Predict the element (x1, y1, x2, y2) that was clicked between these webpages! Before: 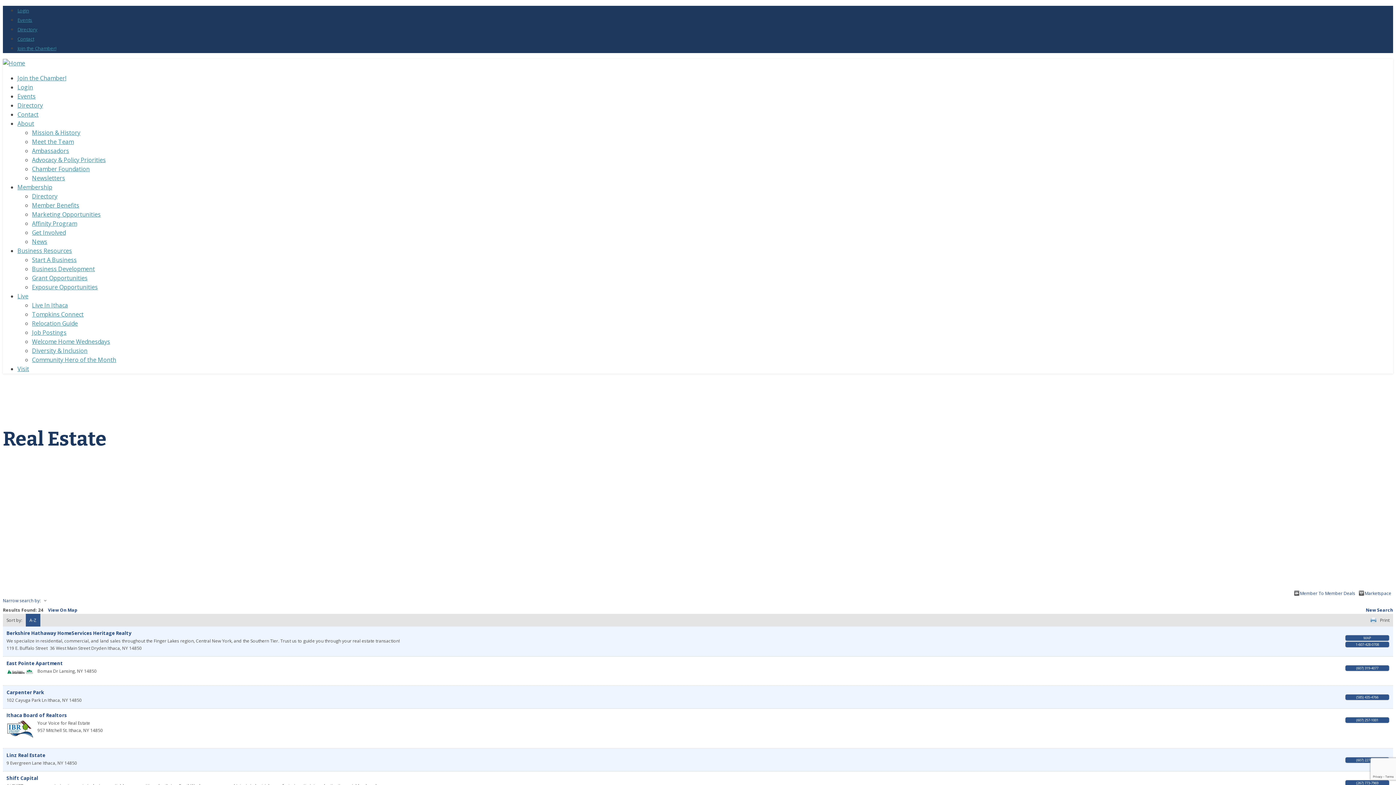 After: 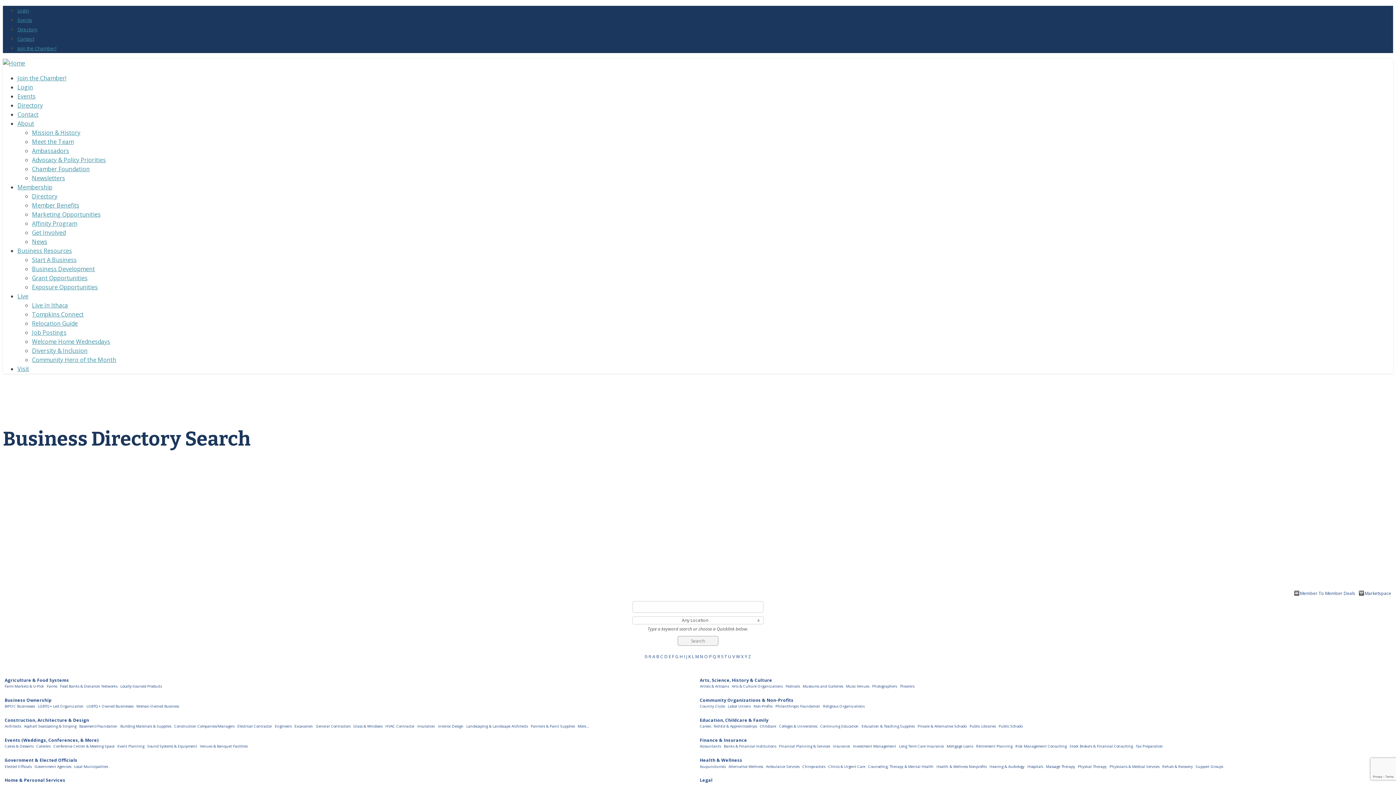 Action: bbox: (17, 26, 37, 32) label: Directory